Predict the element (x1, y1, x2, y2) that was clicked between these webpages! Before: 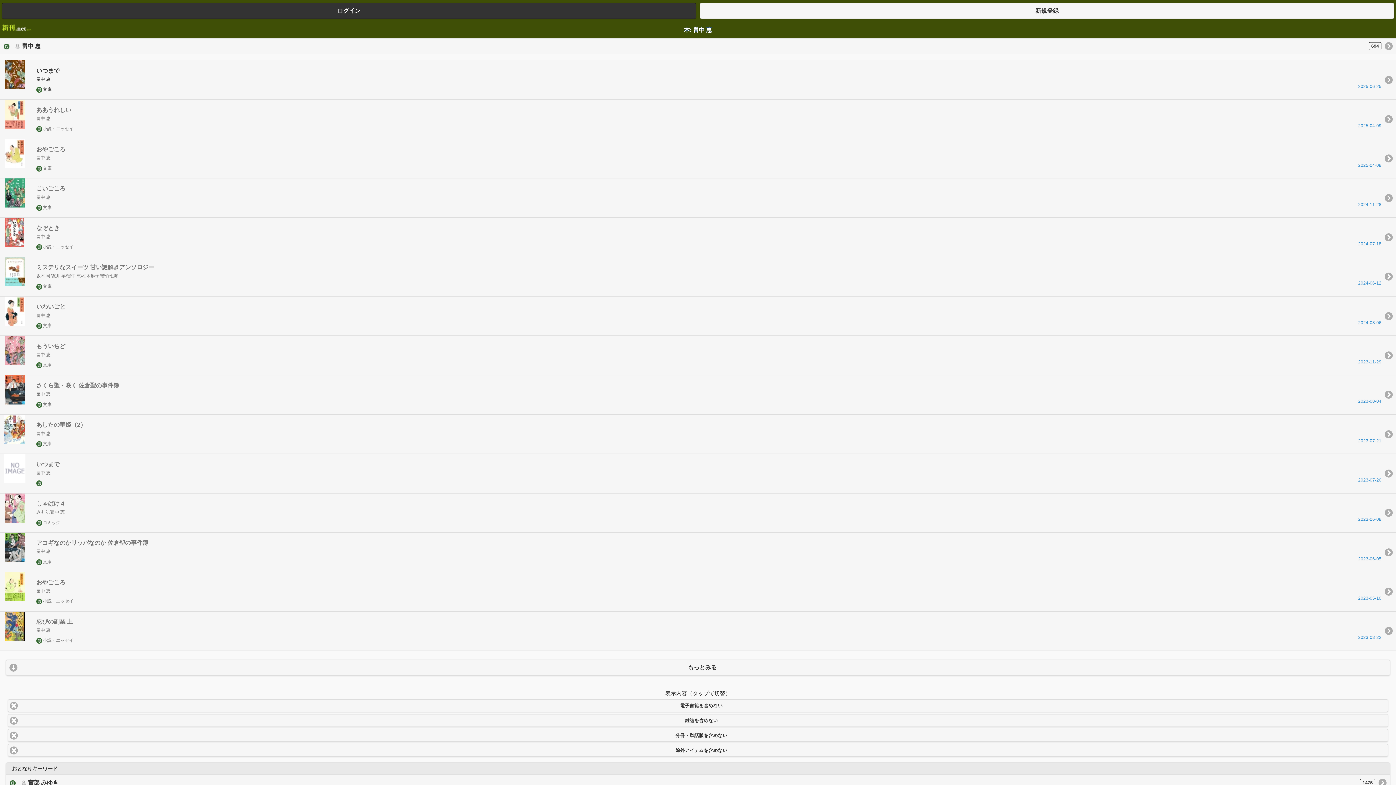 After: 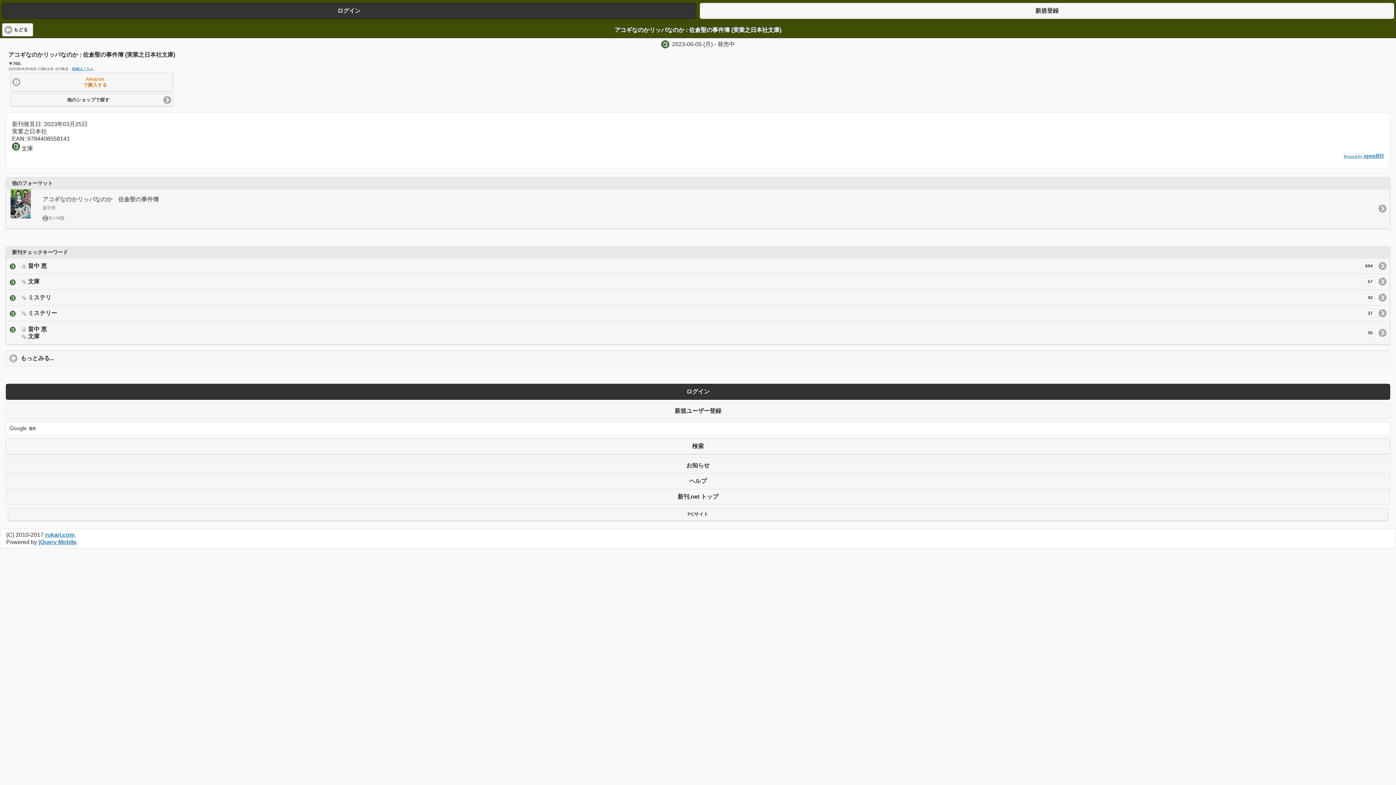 Action: label: アコギなのかリッパなのか 佐倉聖の事件簿

畠中 恵

文庫

2023-06-05 bbox: (0, 532, 1396, 572)